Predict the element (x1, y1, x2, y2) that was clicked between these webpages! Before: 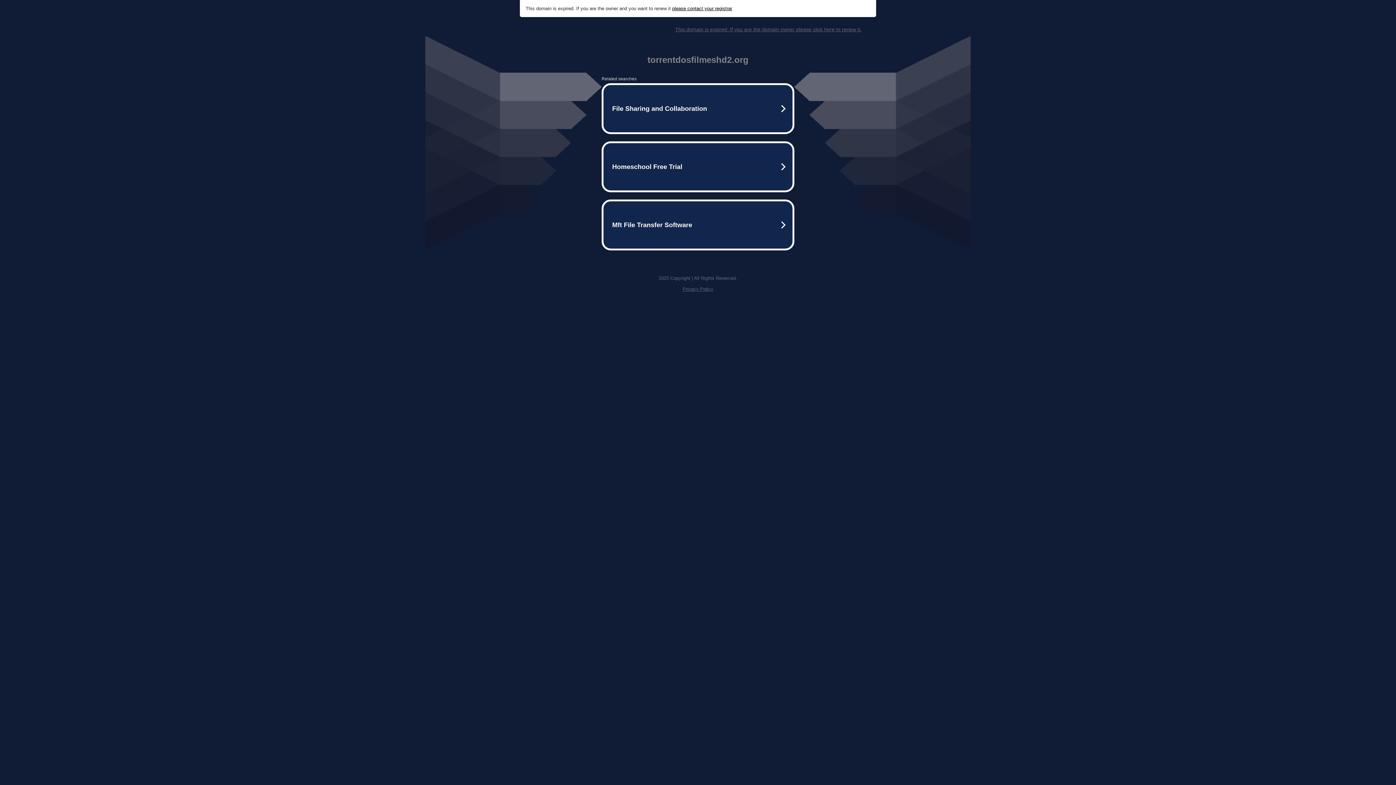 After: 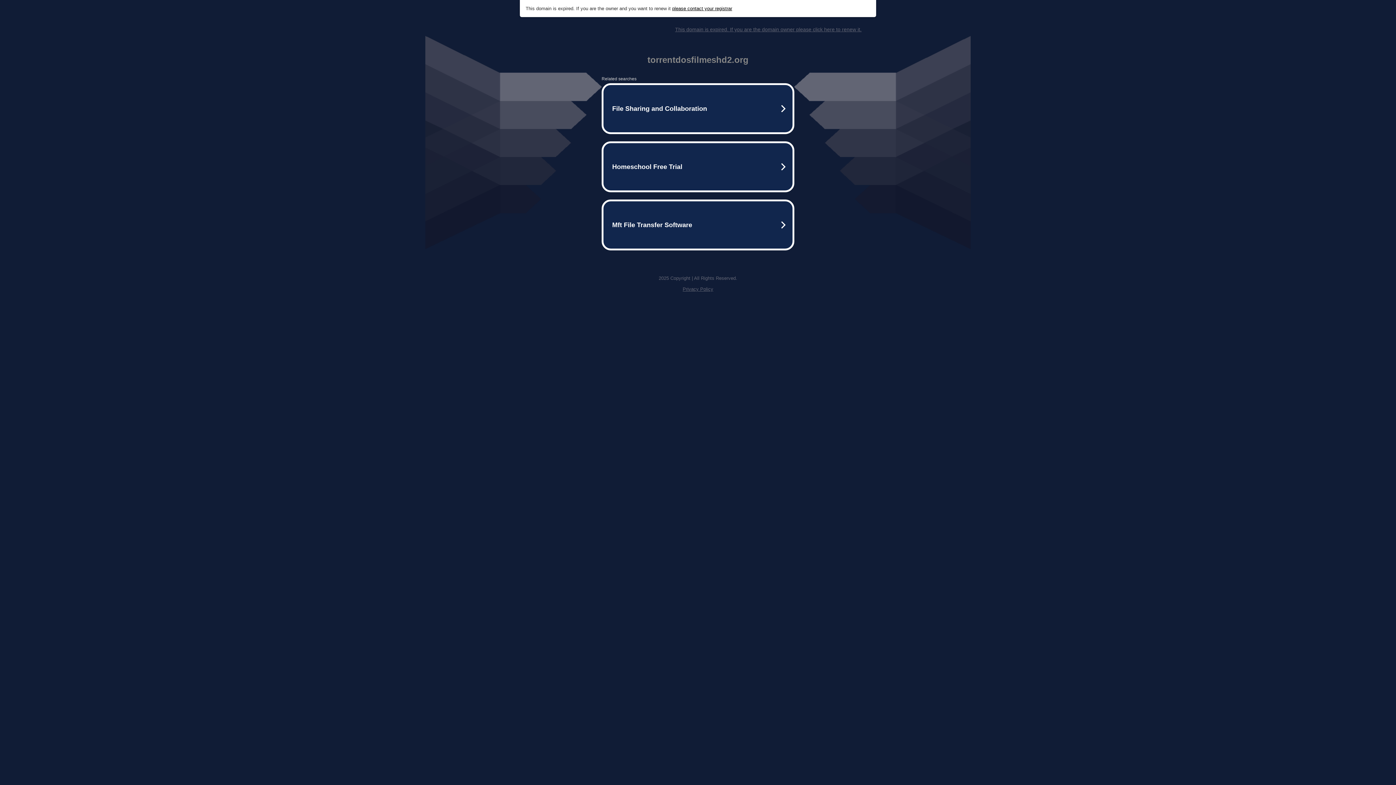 Action: label: Privacy Policy bbox: (682, 286, 713, 292)